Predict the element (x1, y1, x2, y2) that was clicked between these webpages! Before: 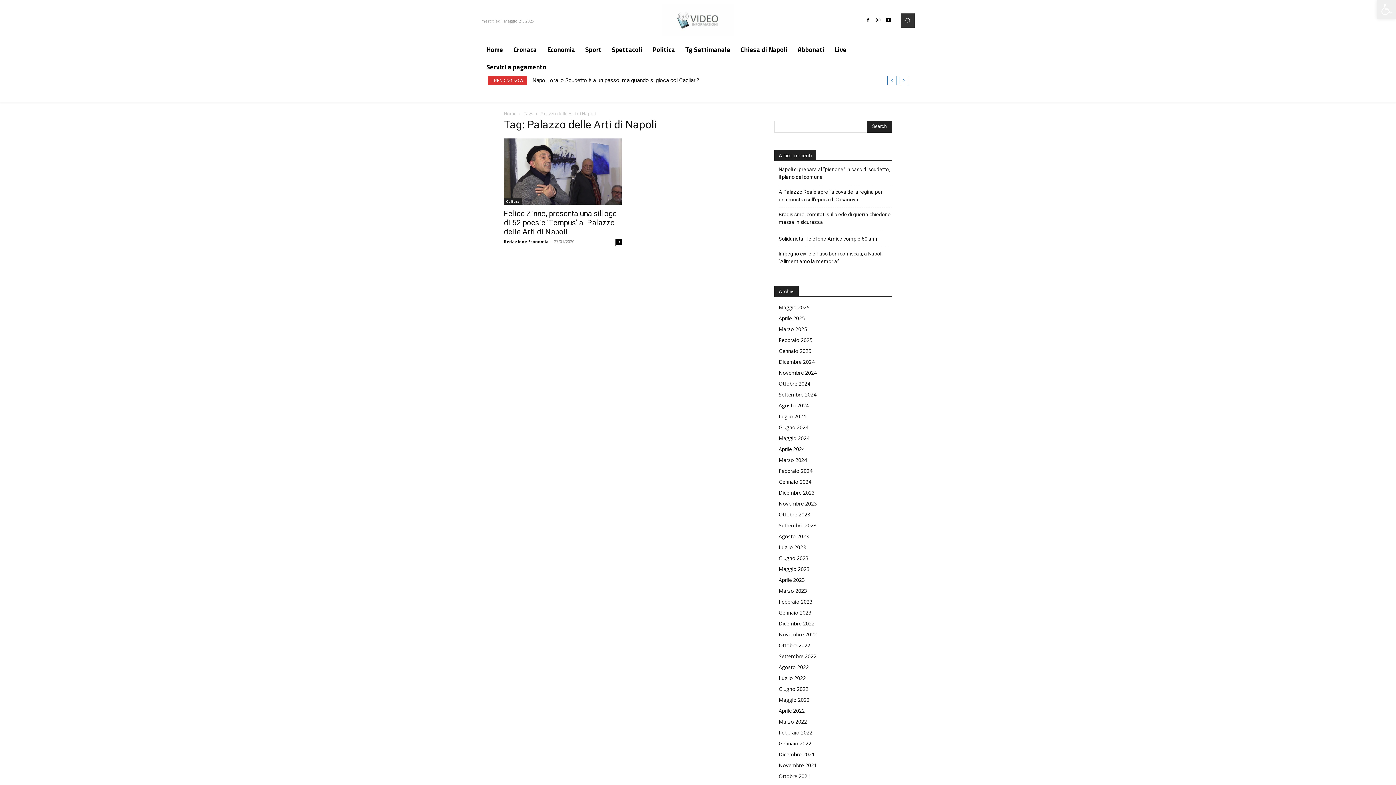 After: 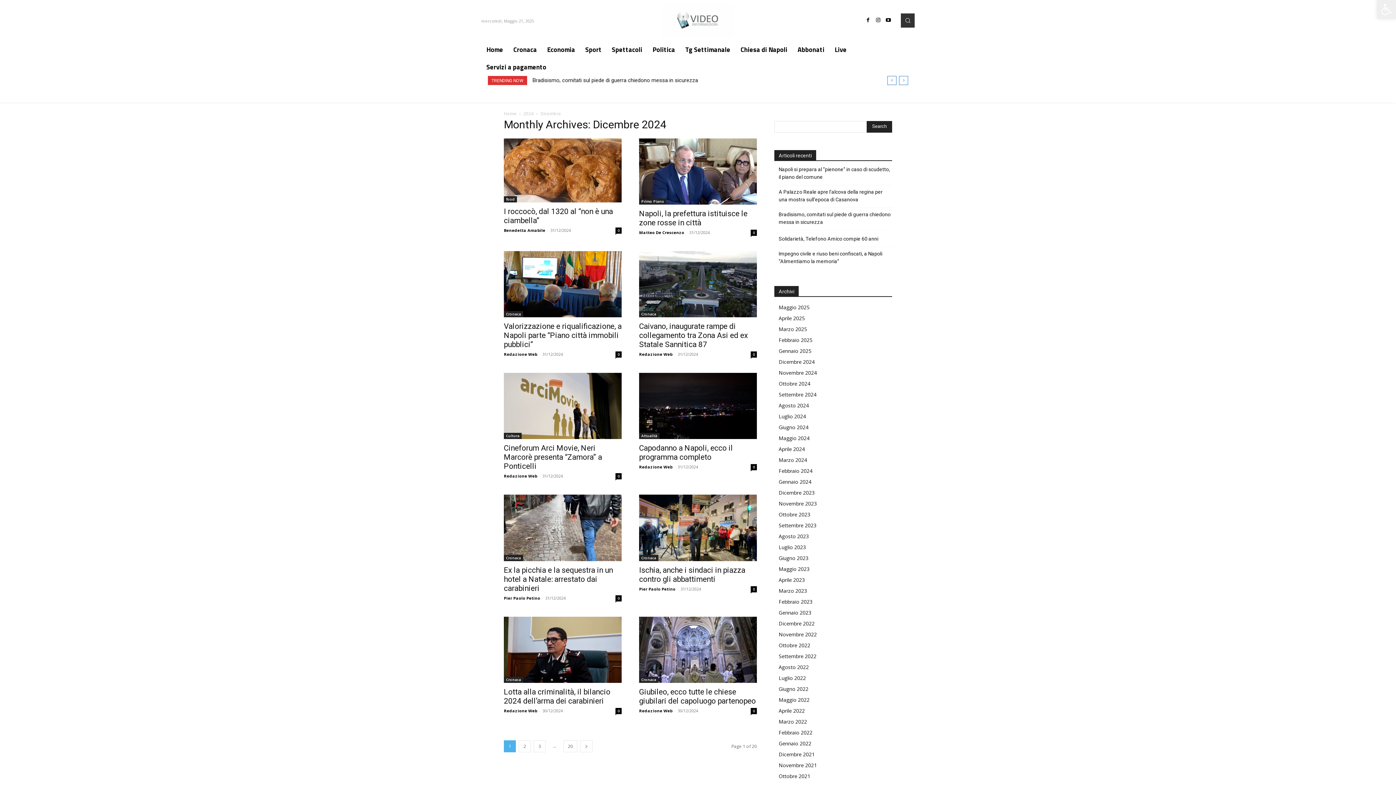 Action: bbox: (778, 358, 814, 365) label: Dicembre 2024